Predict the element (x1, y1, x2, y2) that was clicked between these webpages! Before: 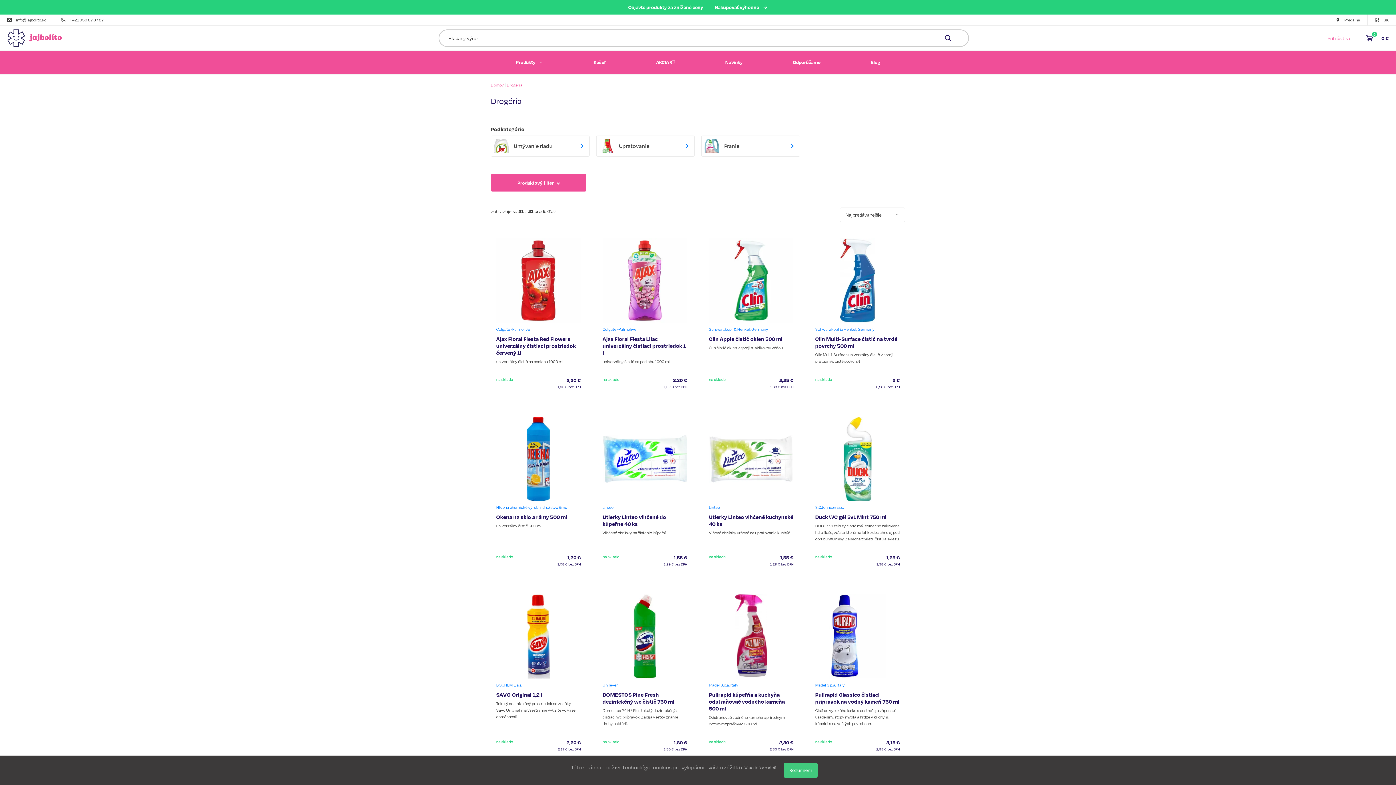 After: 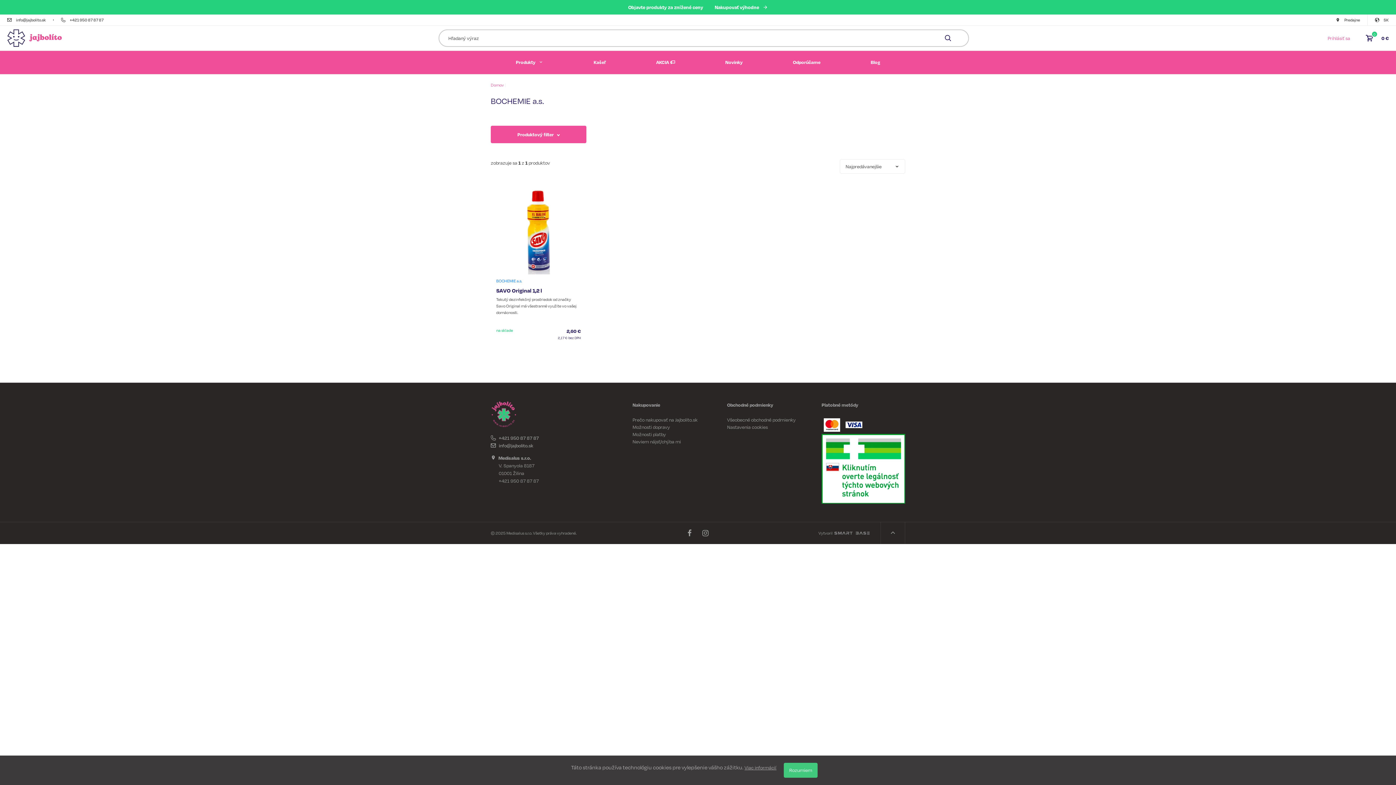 Action: bbox: (496, 682, 522, 688) label: BOCHEMIE a.s.